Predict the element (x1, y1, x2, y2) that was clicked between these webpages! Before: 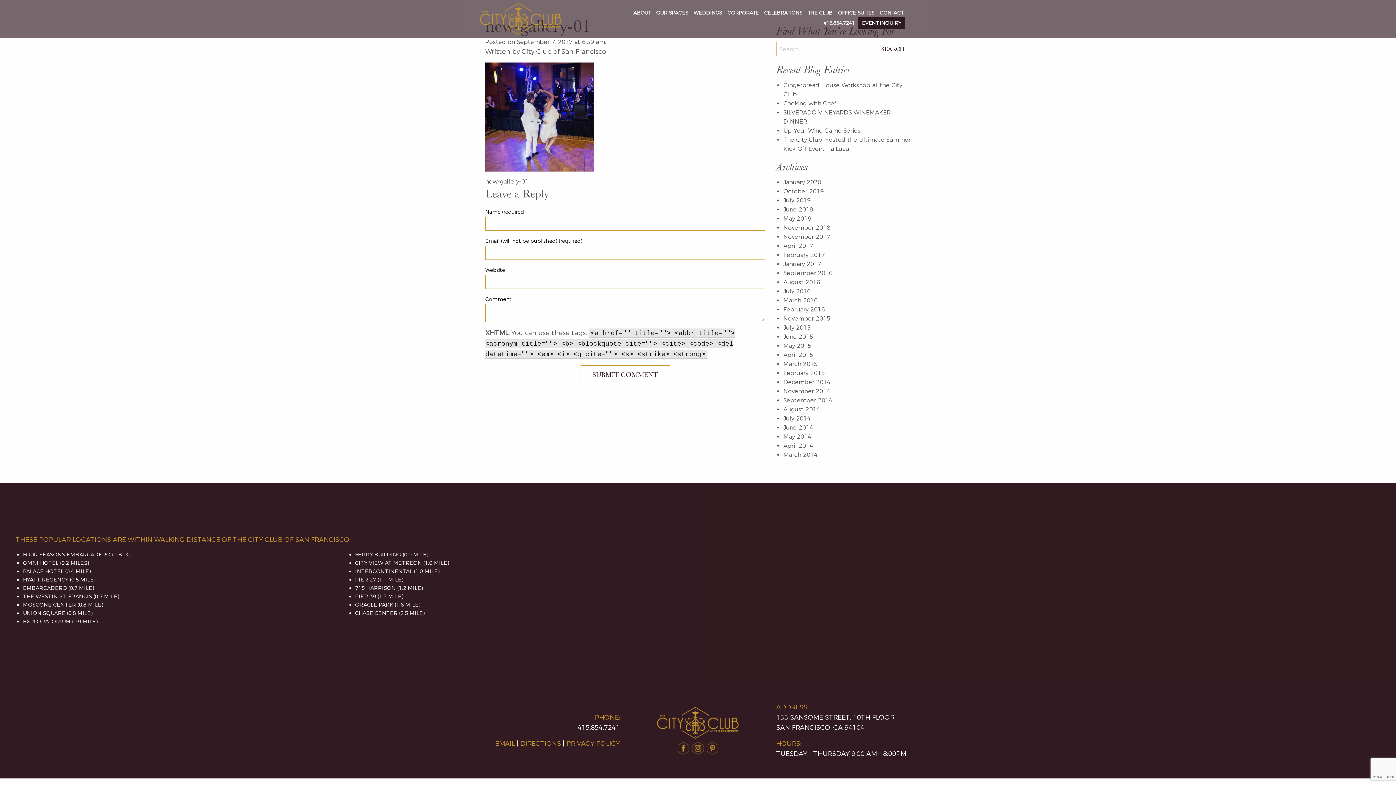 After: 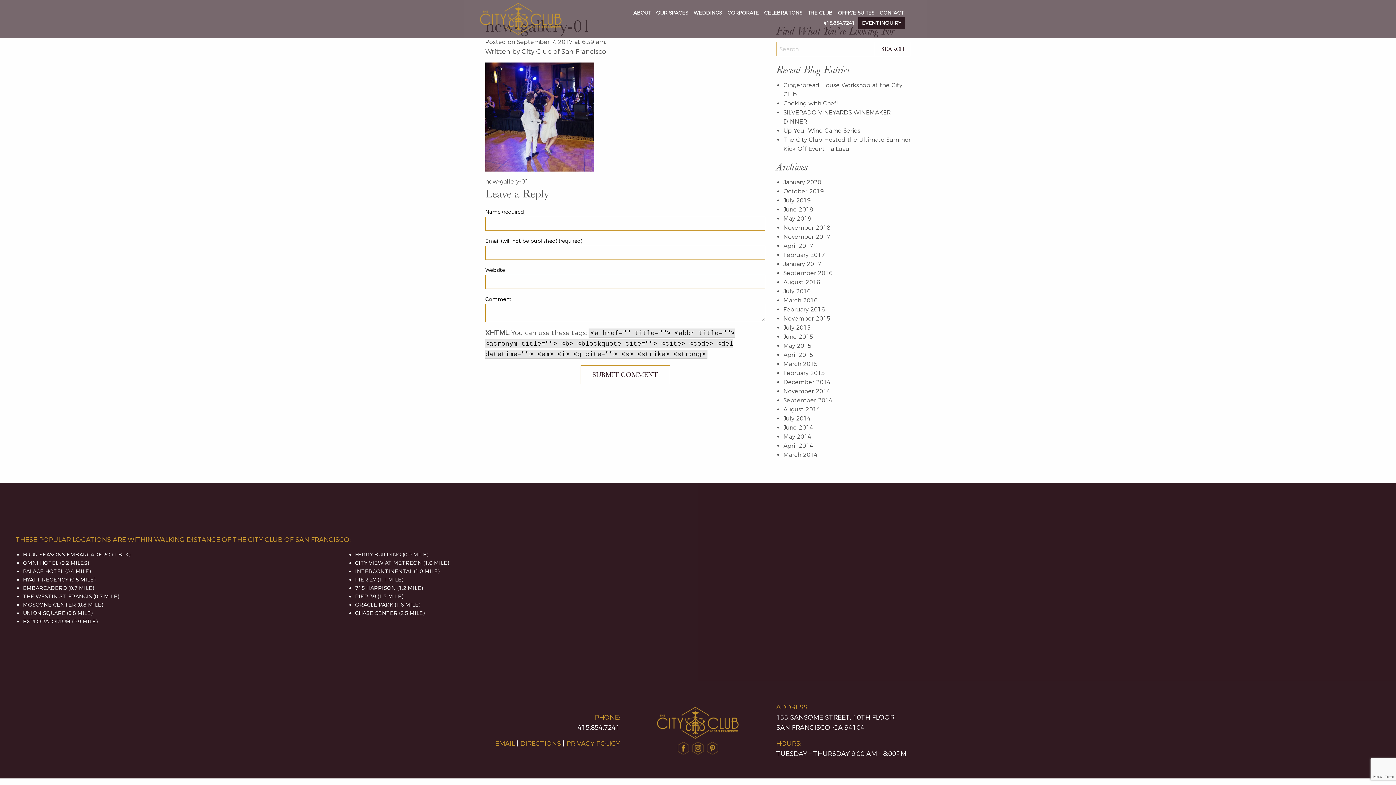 Action: bbox: (677, 744, 689, 751)